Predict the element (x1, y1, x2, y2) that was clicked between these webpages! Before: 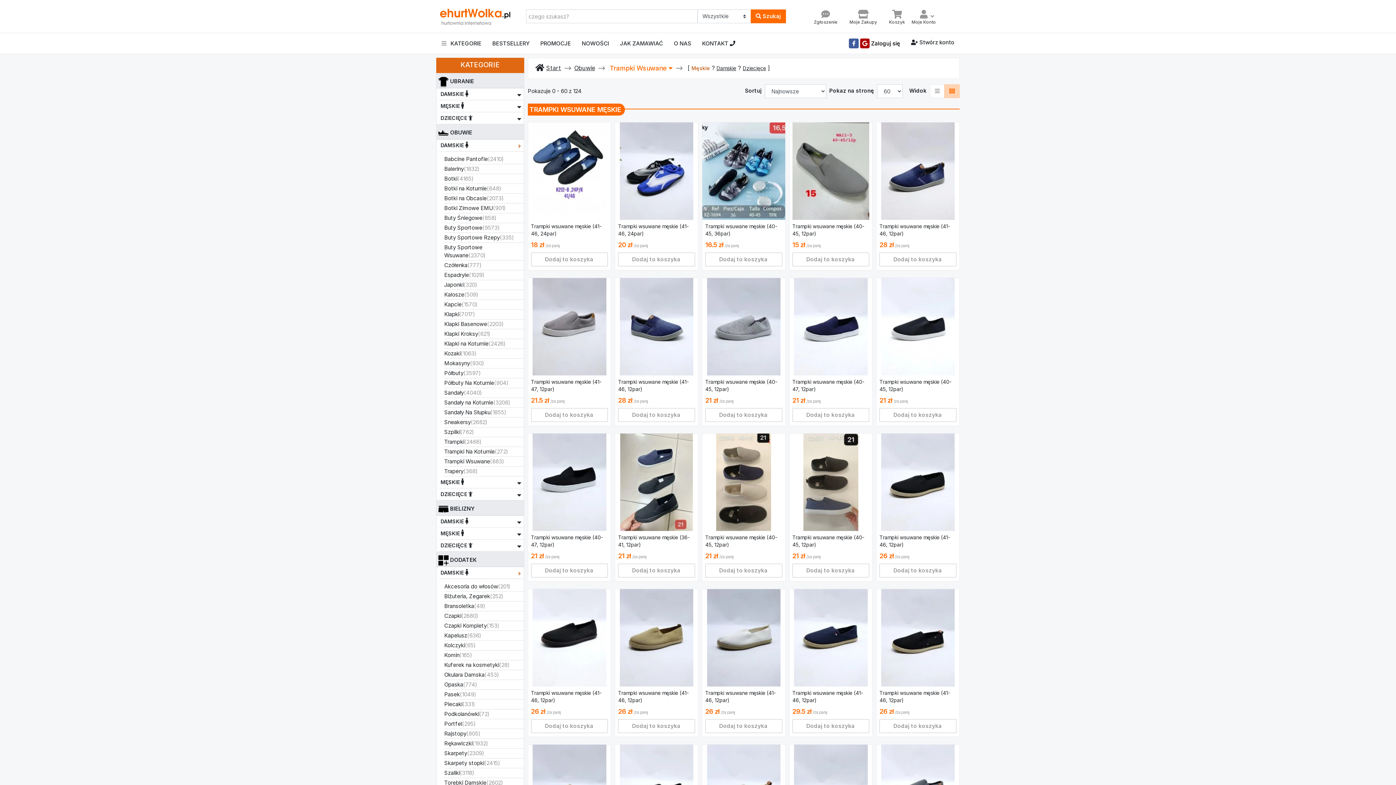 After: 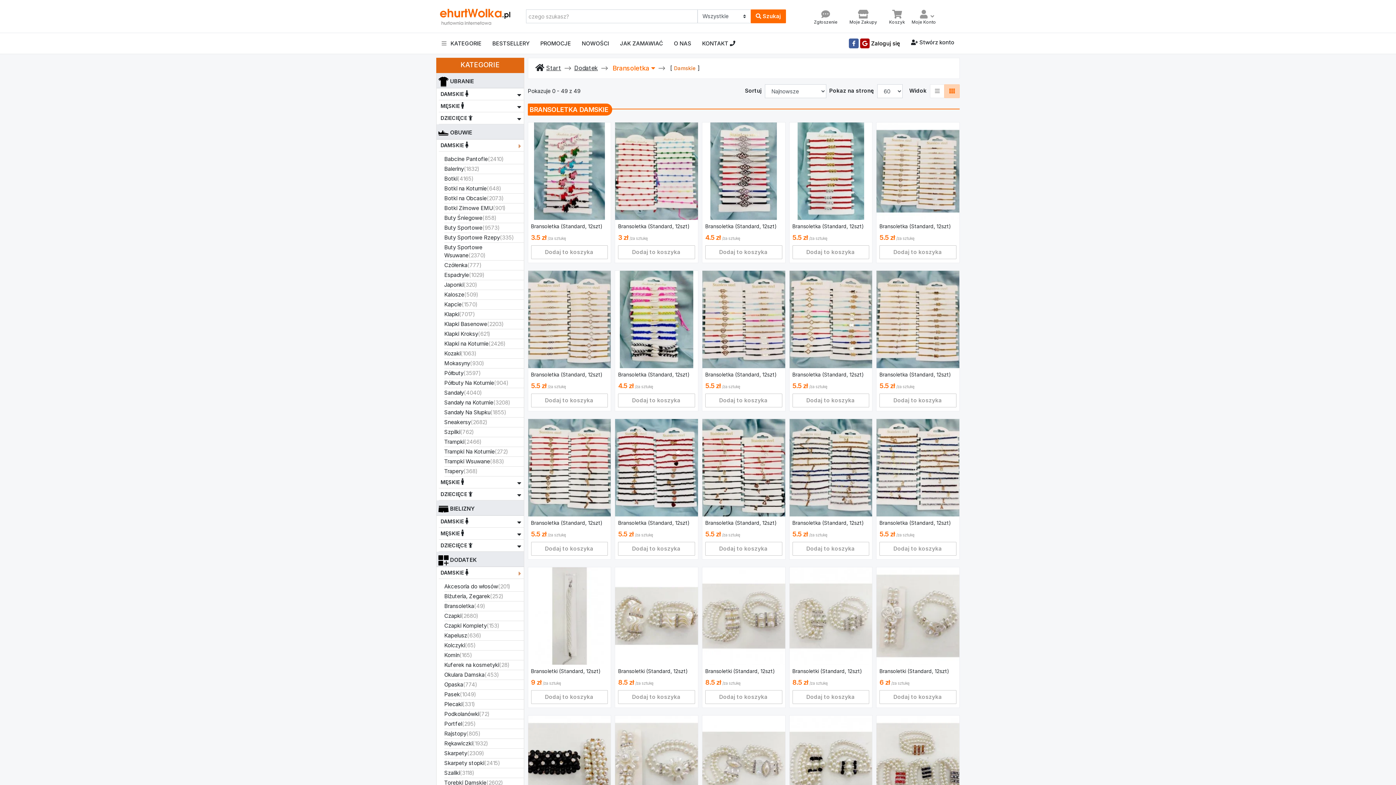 Action: bbox: (444, 600, 485, 611) label: Bransoletka(49)